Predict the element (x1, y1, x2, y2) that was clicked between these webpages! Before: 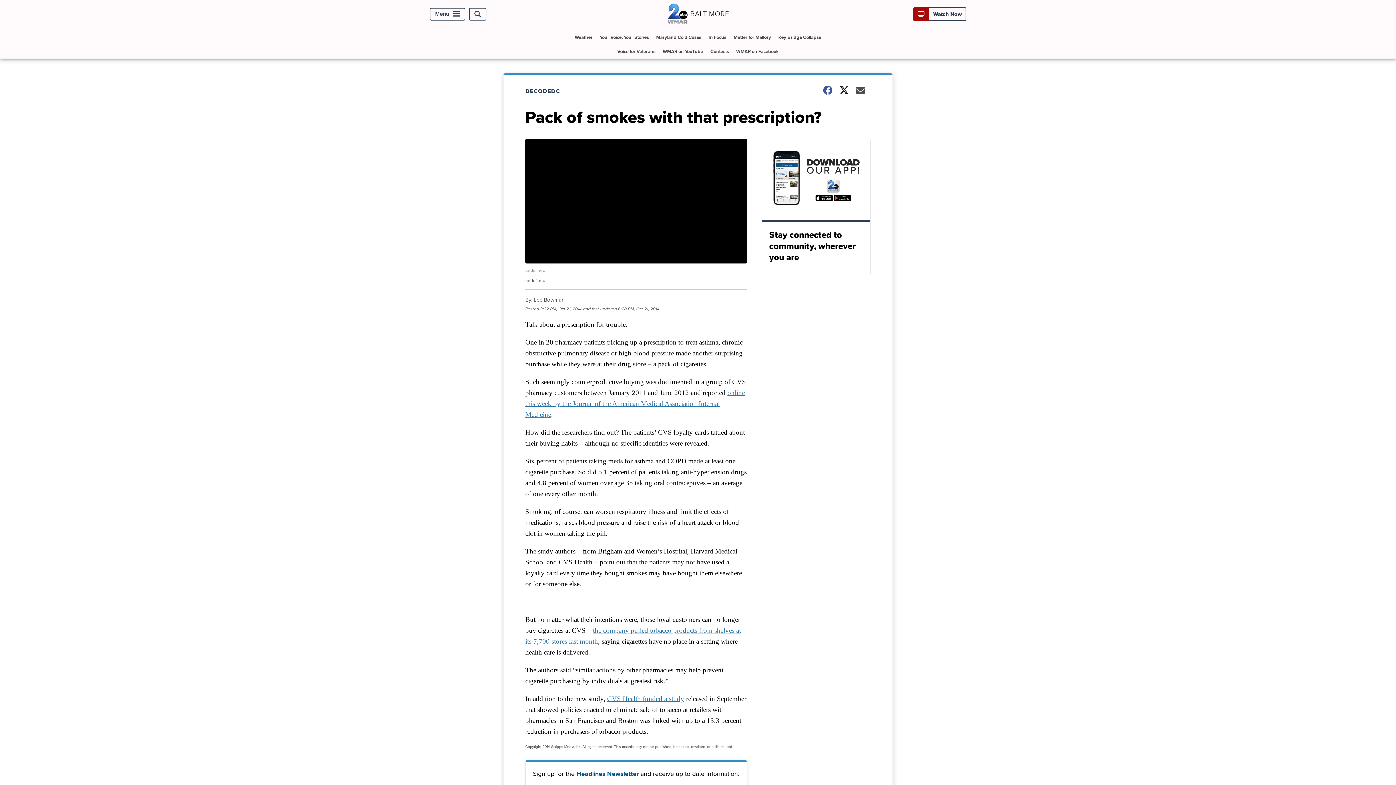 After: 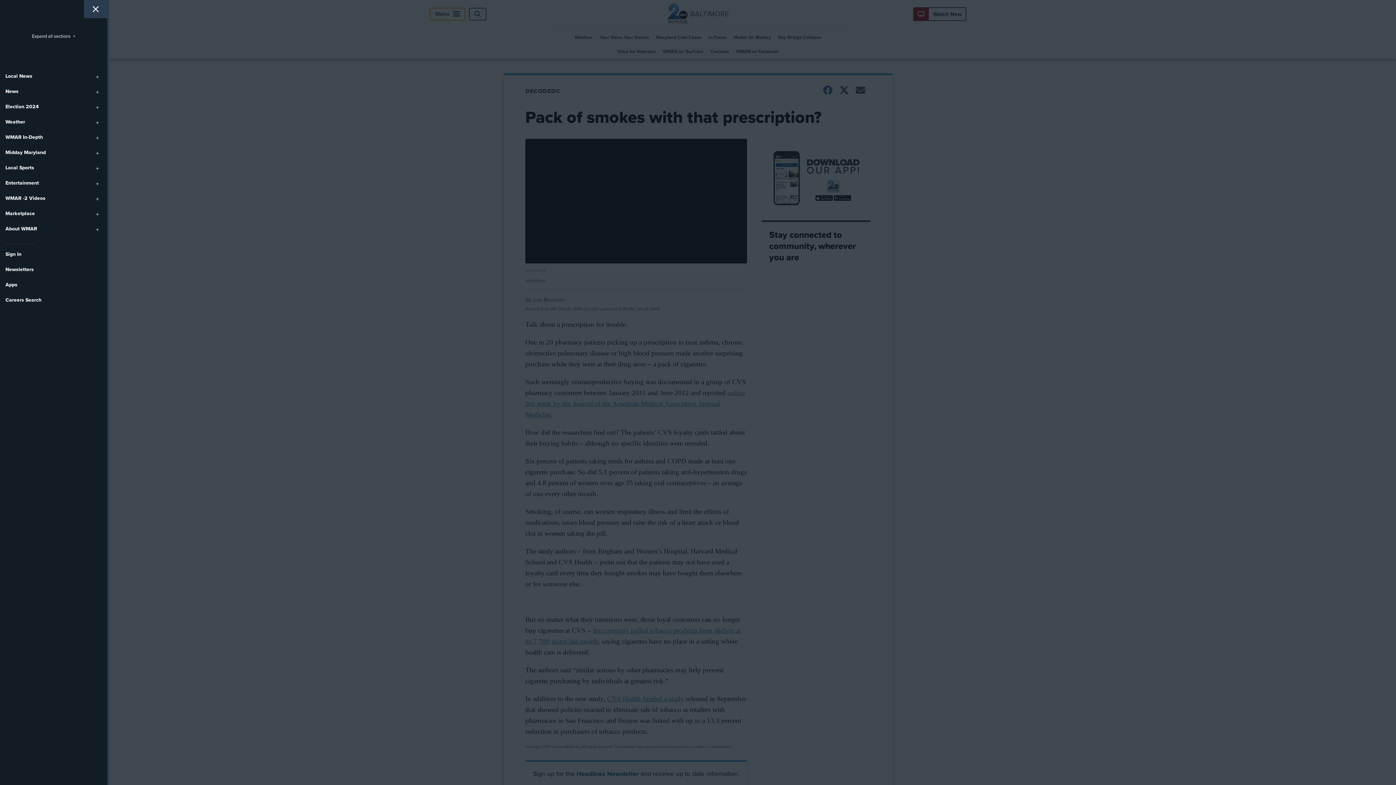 Action: bbox: (429, 7, 465, 20) label: Menu